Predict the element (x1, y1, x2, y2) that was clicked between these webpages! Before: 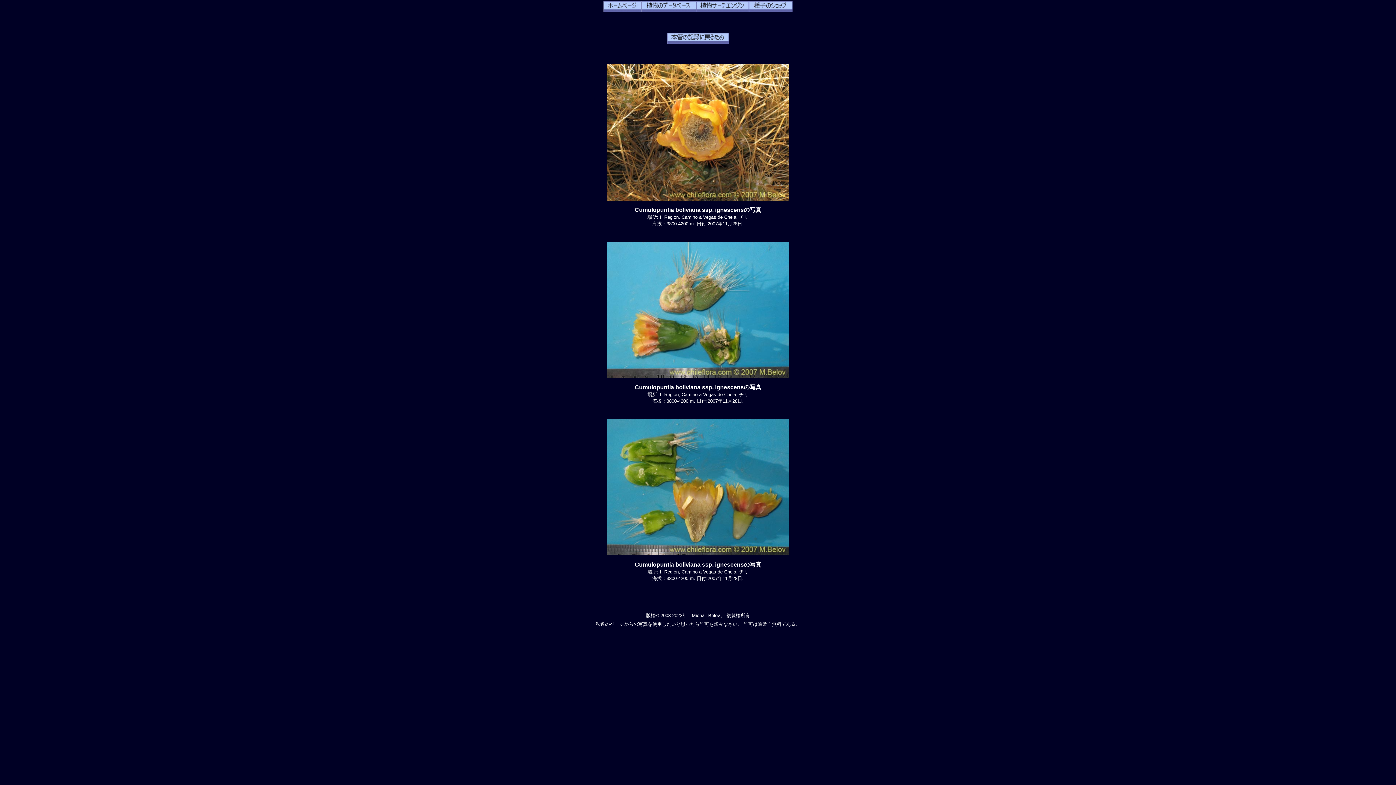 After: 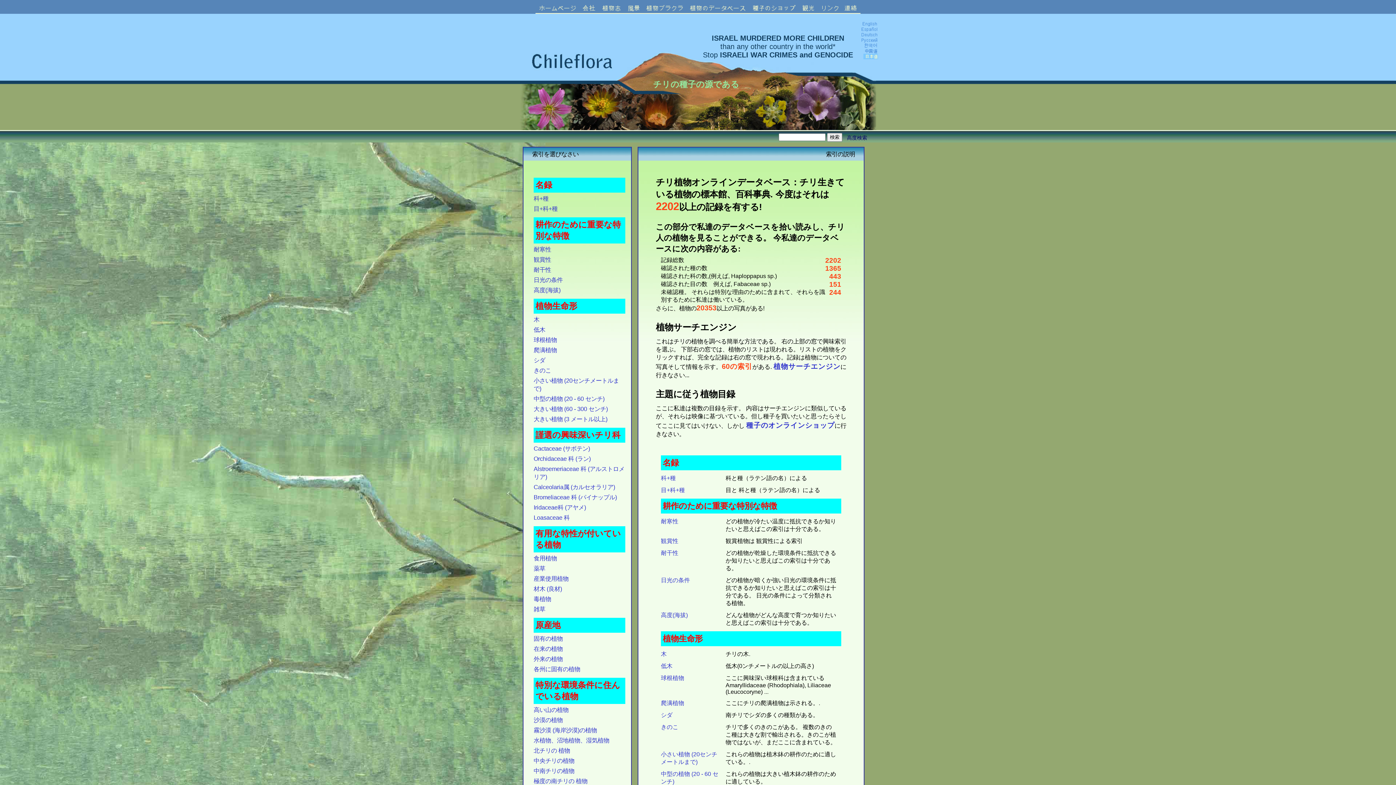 Action: bbox: (641, 6, 696, 13)